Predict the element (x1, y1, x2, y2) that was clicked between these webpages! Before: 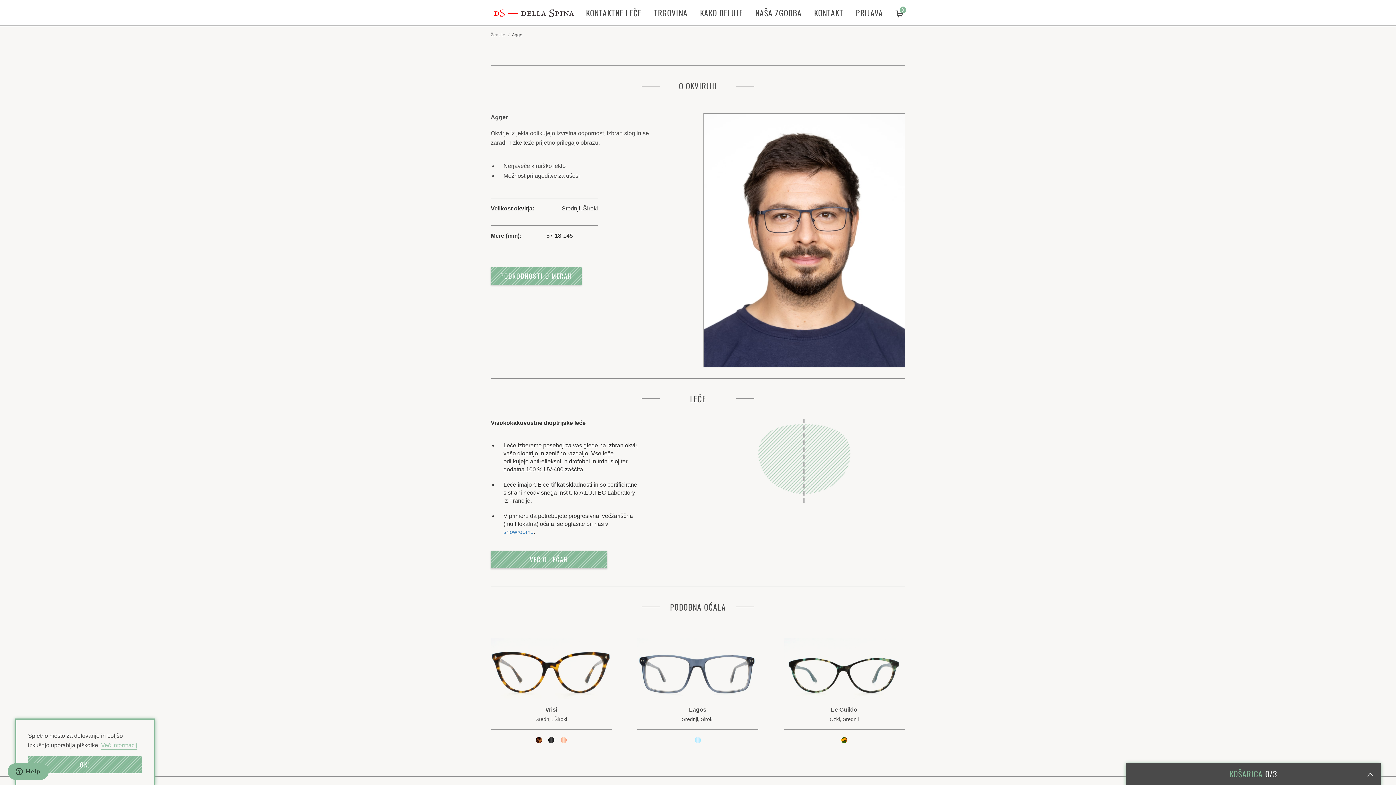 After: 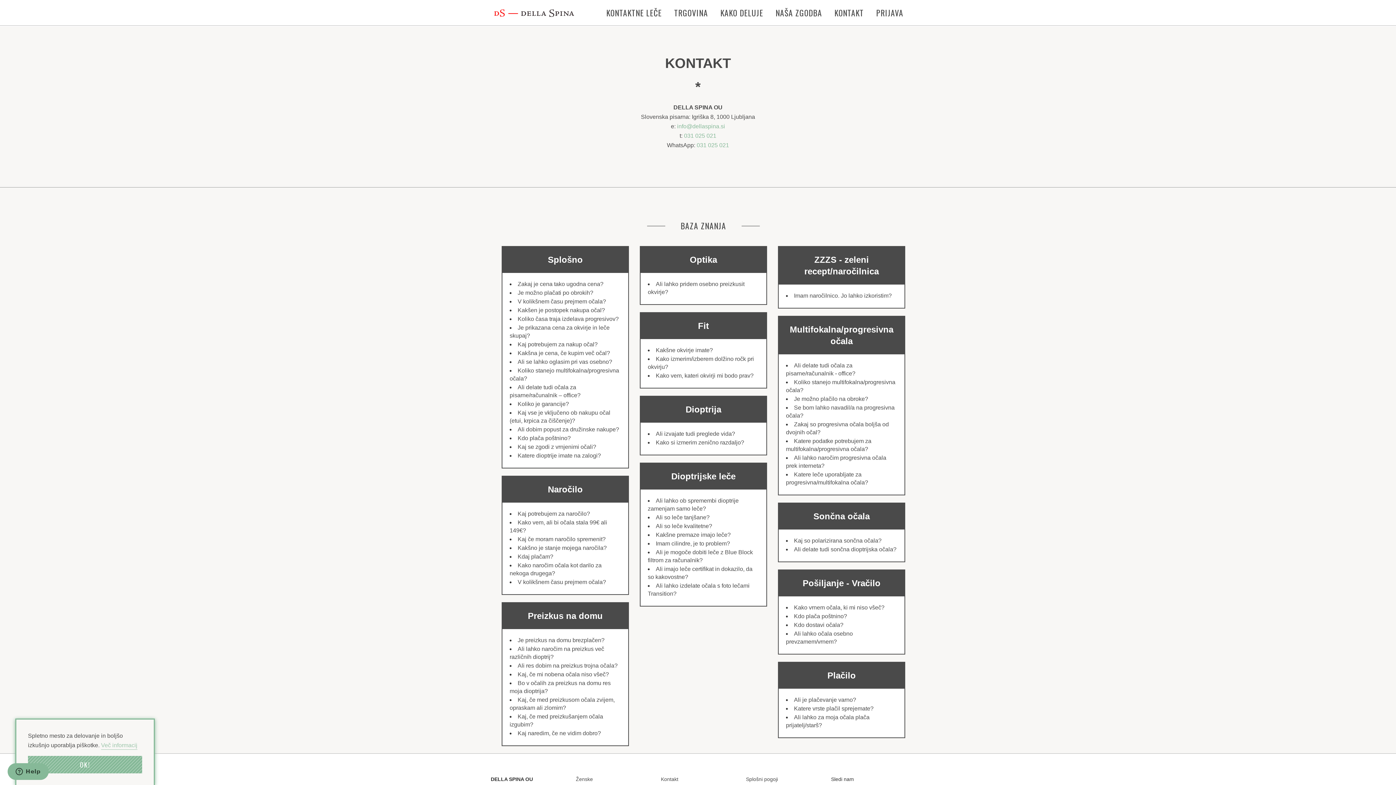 Action: bbox: (812, 1, 845, 24) label: KONTAKT